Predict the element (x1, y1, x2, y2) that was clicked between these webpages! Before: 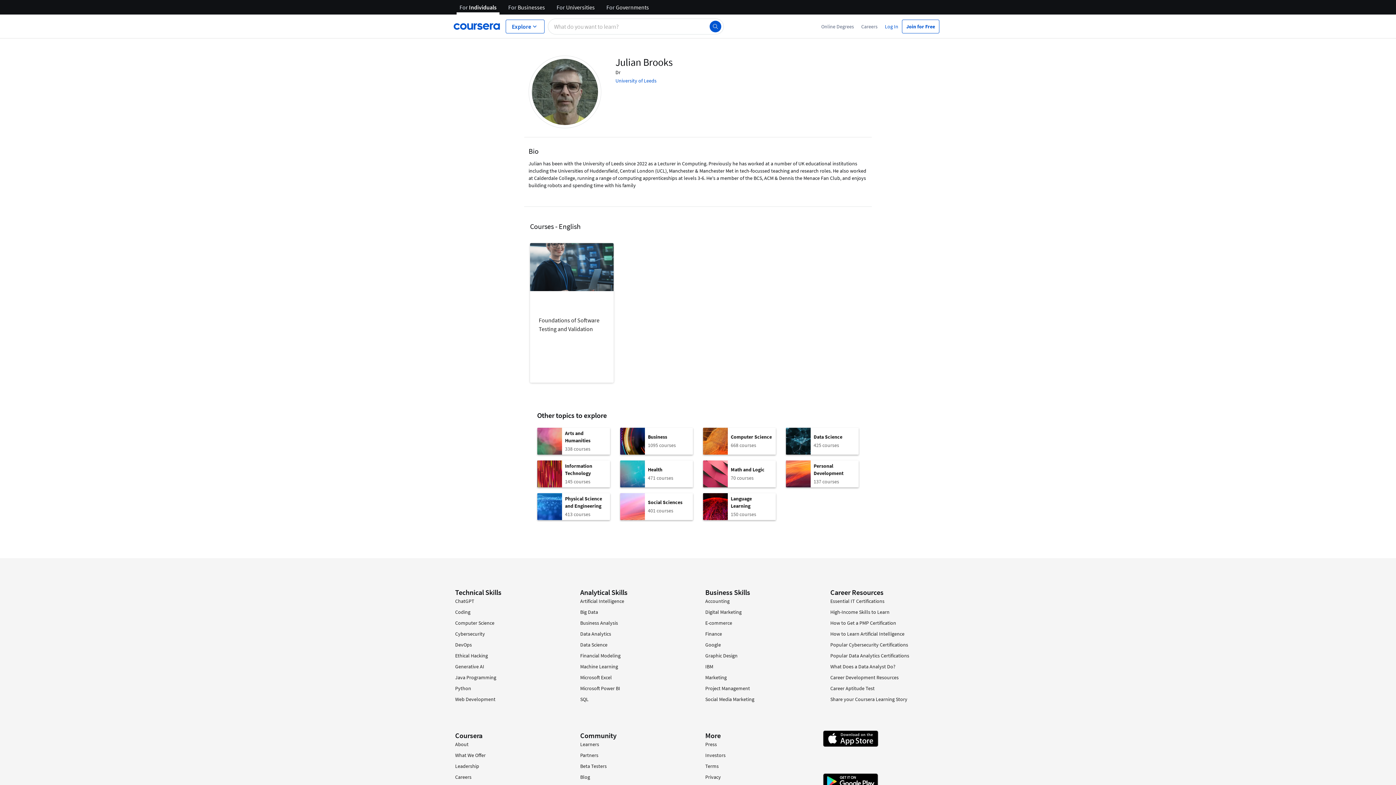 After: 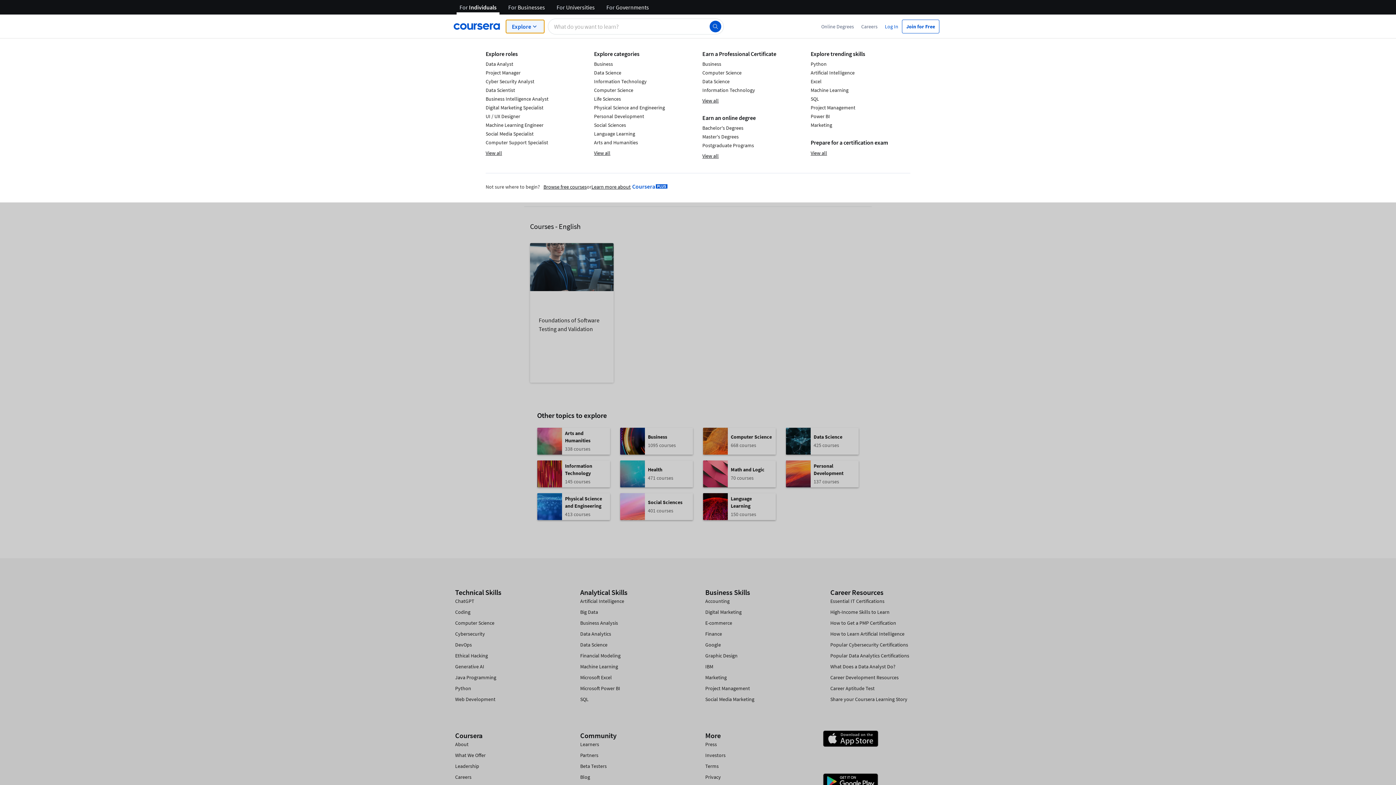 Action: bbox: (505, 19, 544, 33) label: Explore our catalog